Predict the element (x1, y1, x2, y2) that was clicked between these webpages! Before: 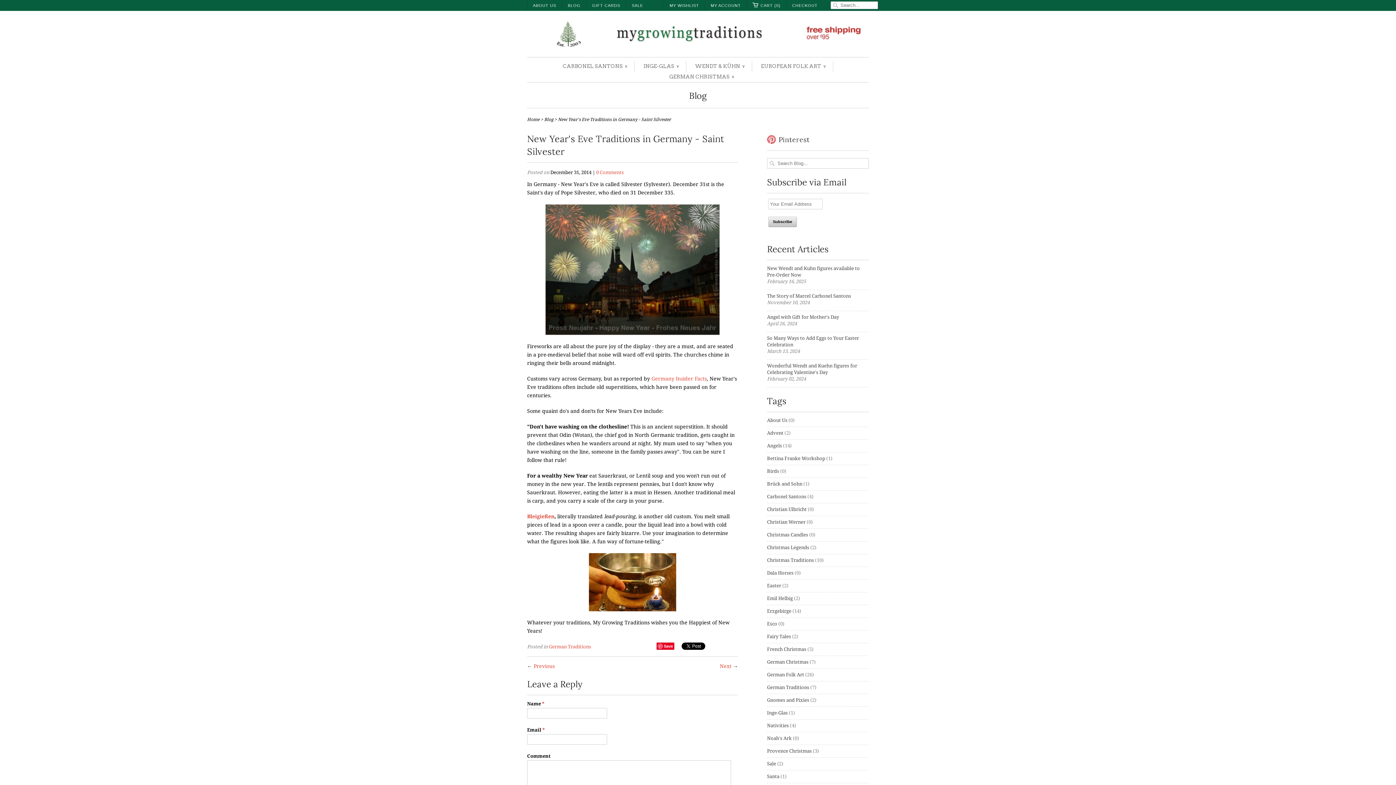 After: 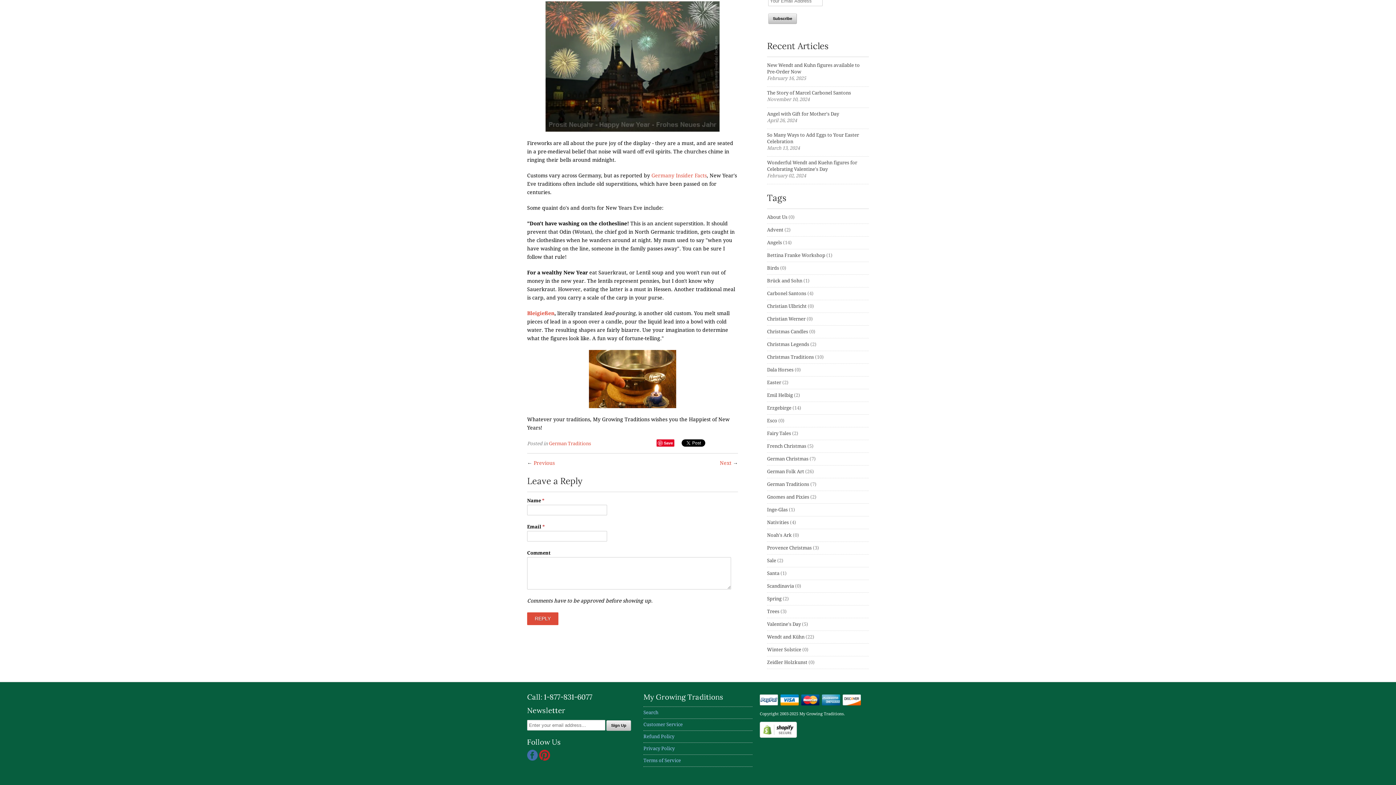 Action: bbox: (596, 169, 624, 175) label: 0 Comments